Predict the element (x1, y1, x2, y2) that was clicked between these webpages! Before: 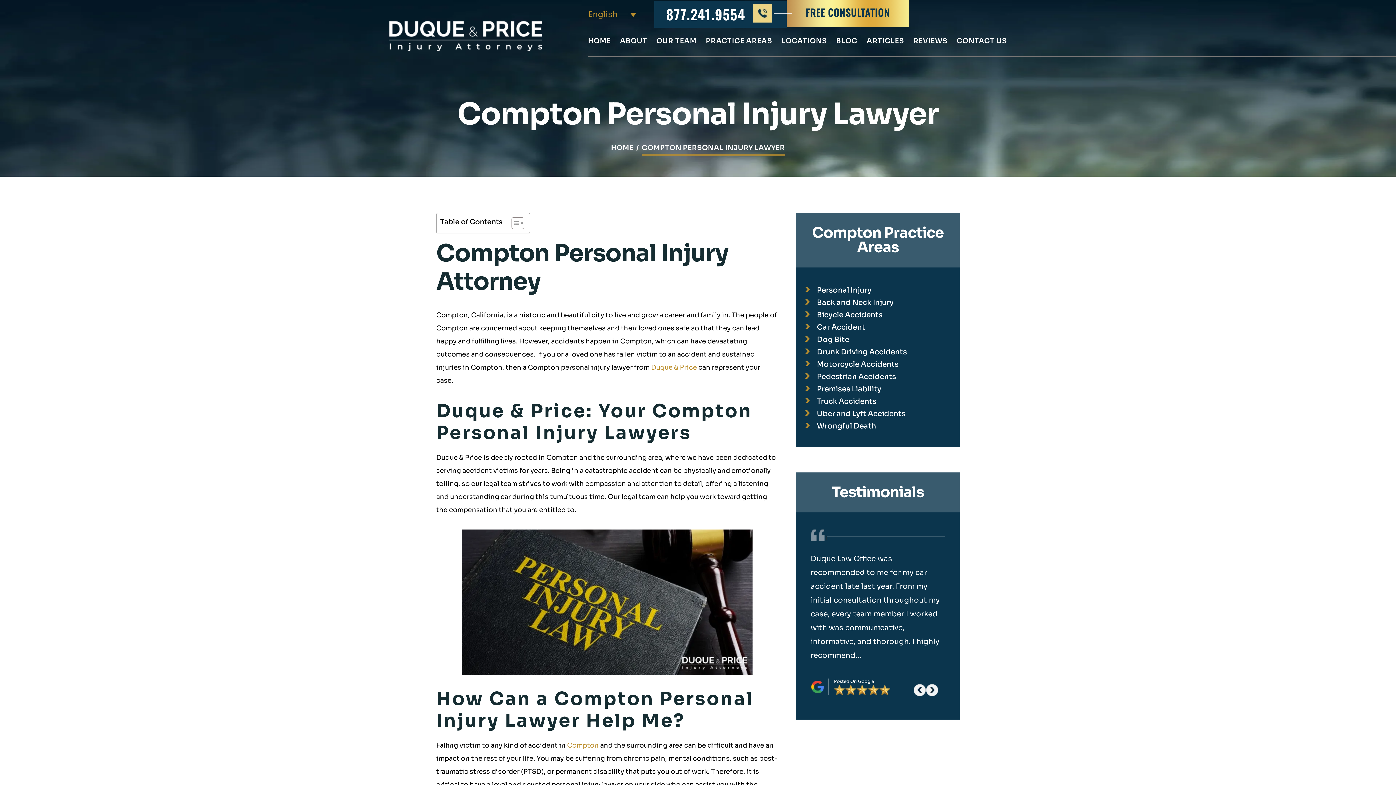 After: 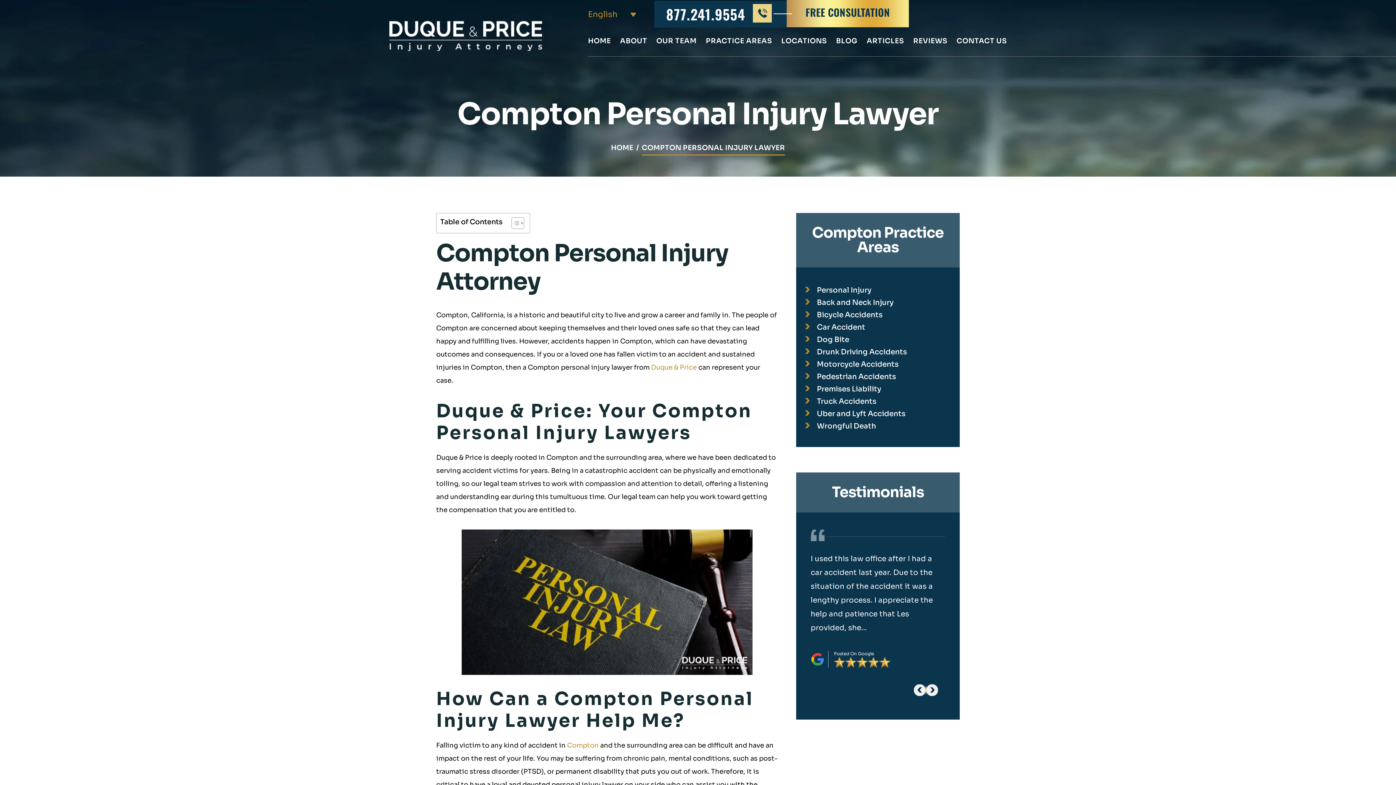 Action: bbox: (805, 284, 950, 296) label: Personal Injury